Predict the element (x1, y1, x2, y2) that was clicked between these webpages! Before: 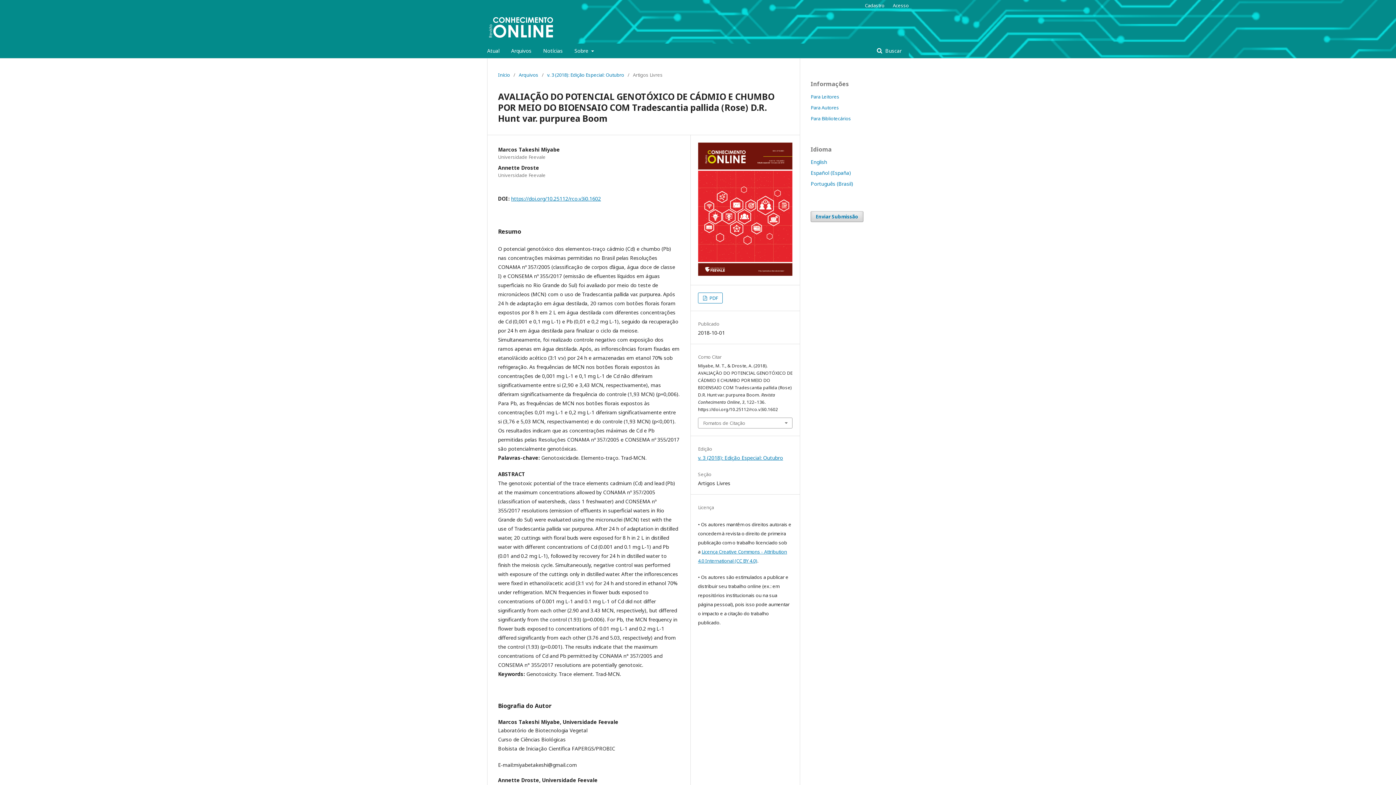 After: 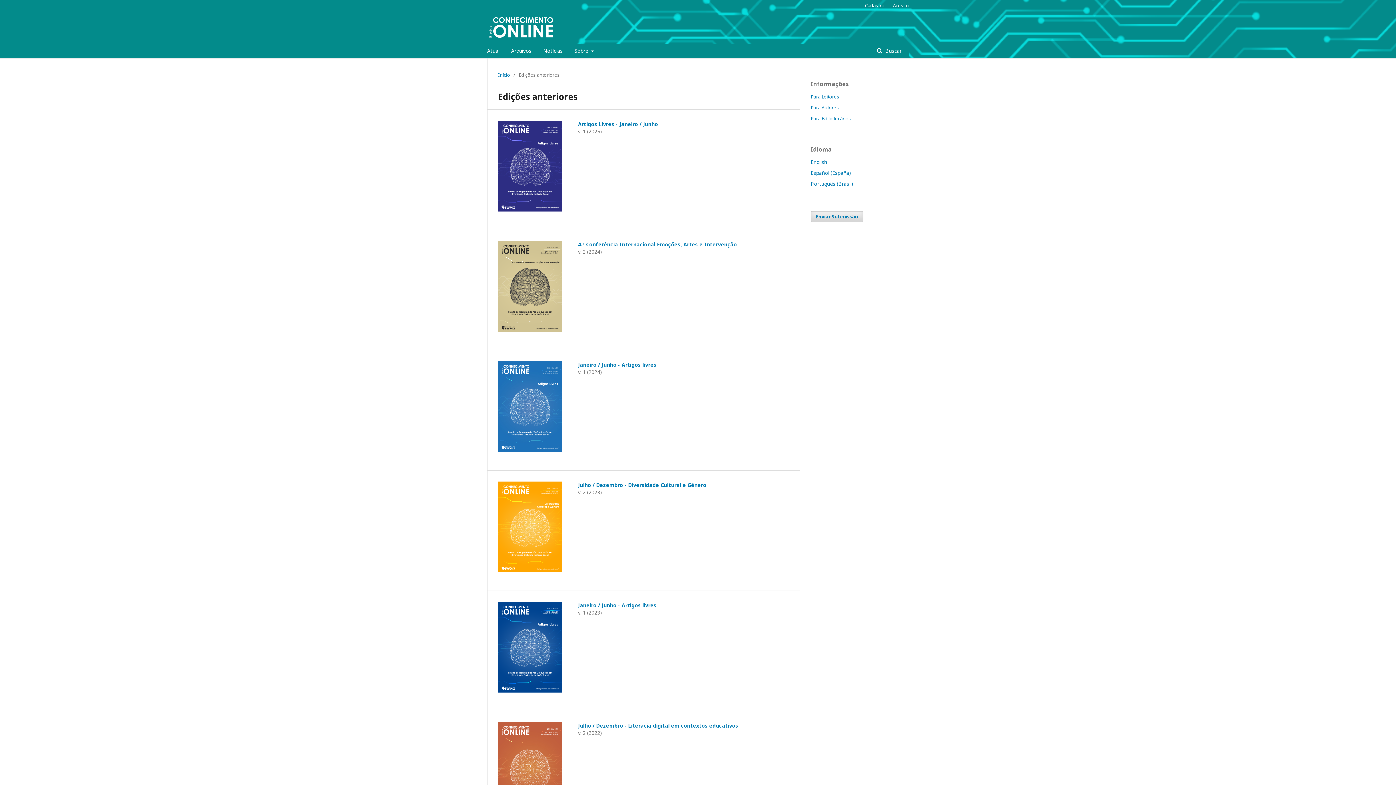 Action: label: Arquivos bbox: (511, 43, 531, 58)